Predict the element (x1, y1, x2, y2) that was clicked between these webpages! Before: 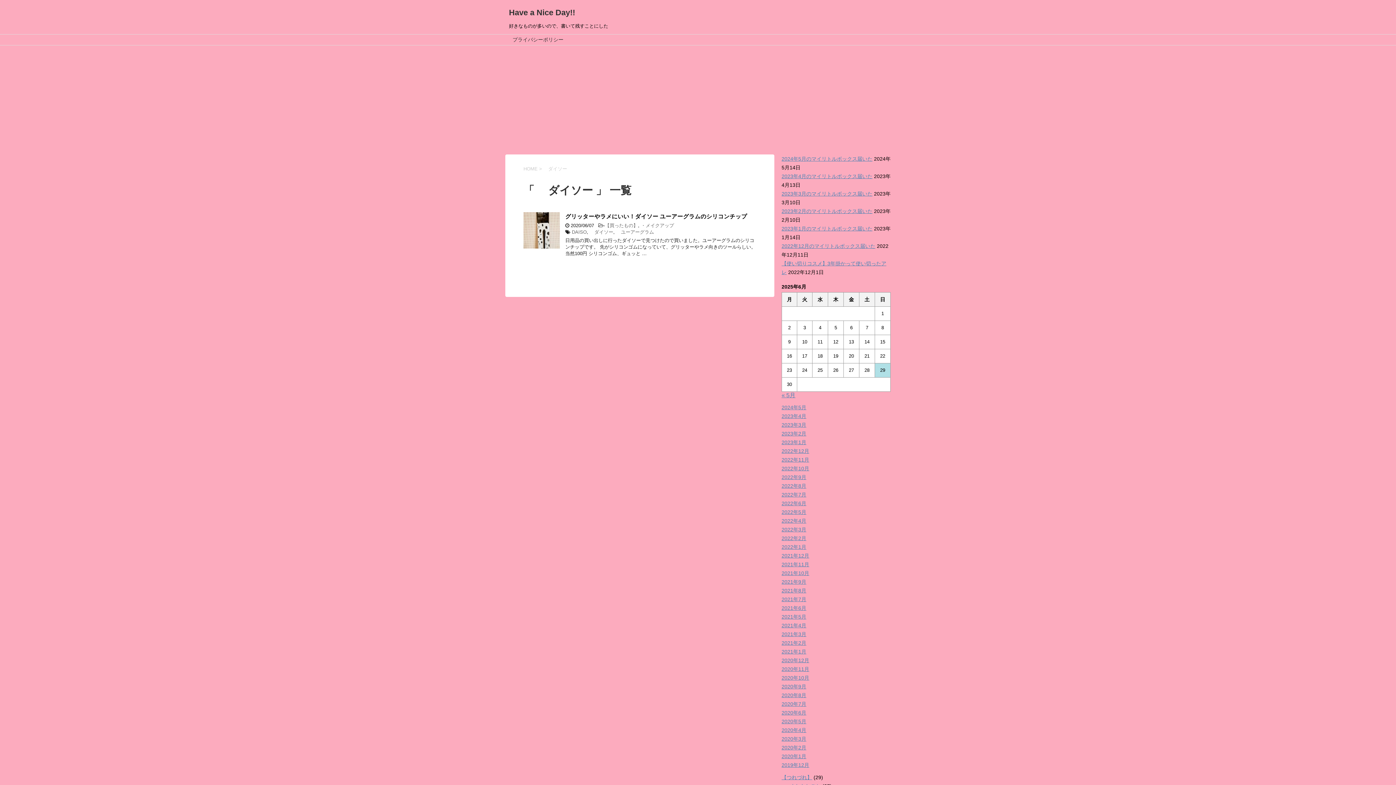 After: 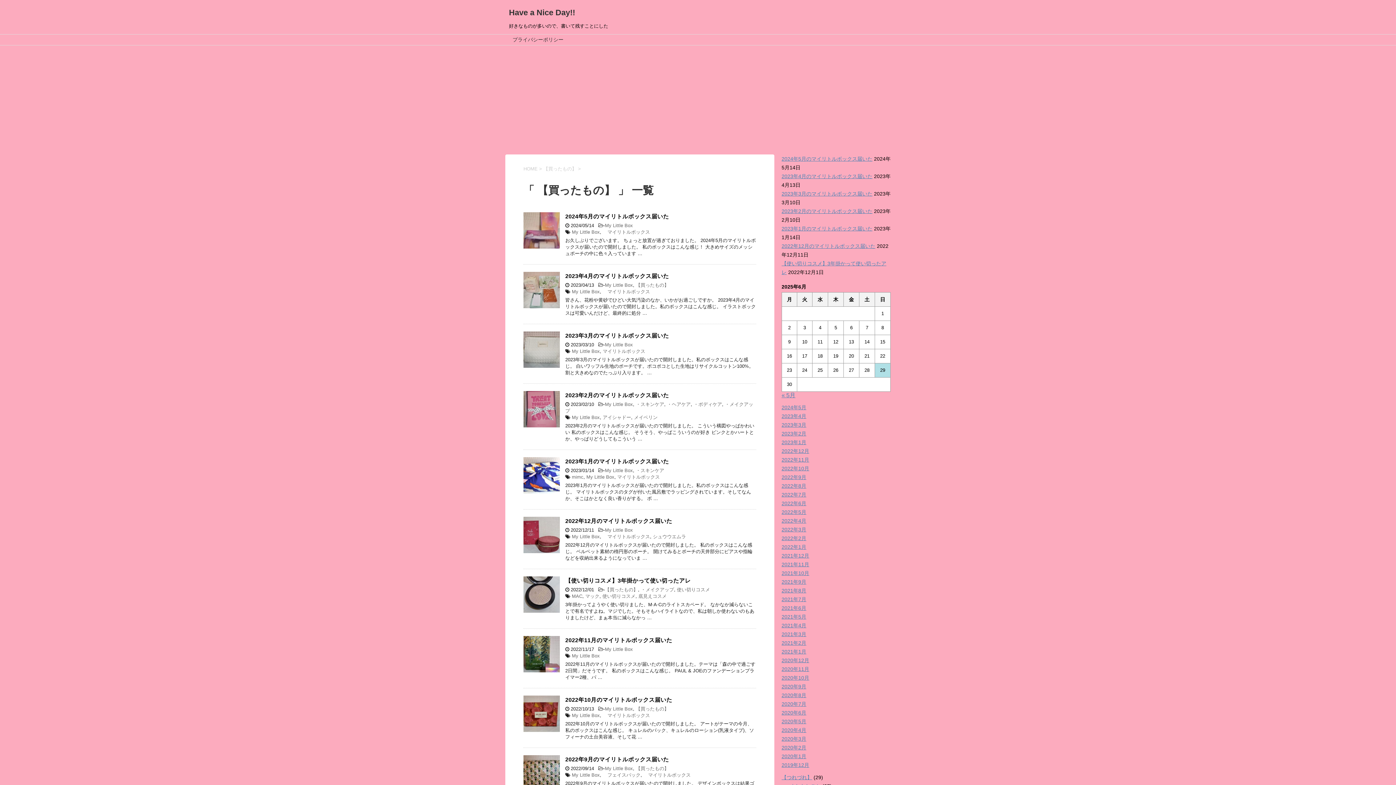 Action: bbox: (605, 222, 638, 228) label: 【買ったもの】